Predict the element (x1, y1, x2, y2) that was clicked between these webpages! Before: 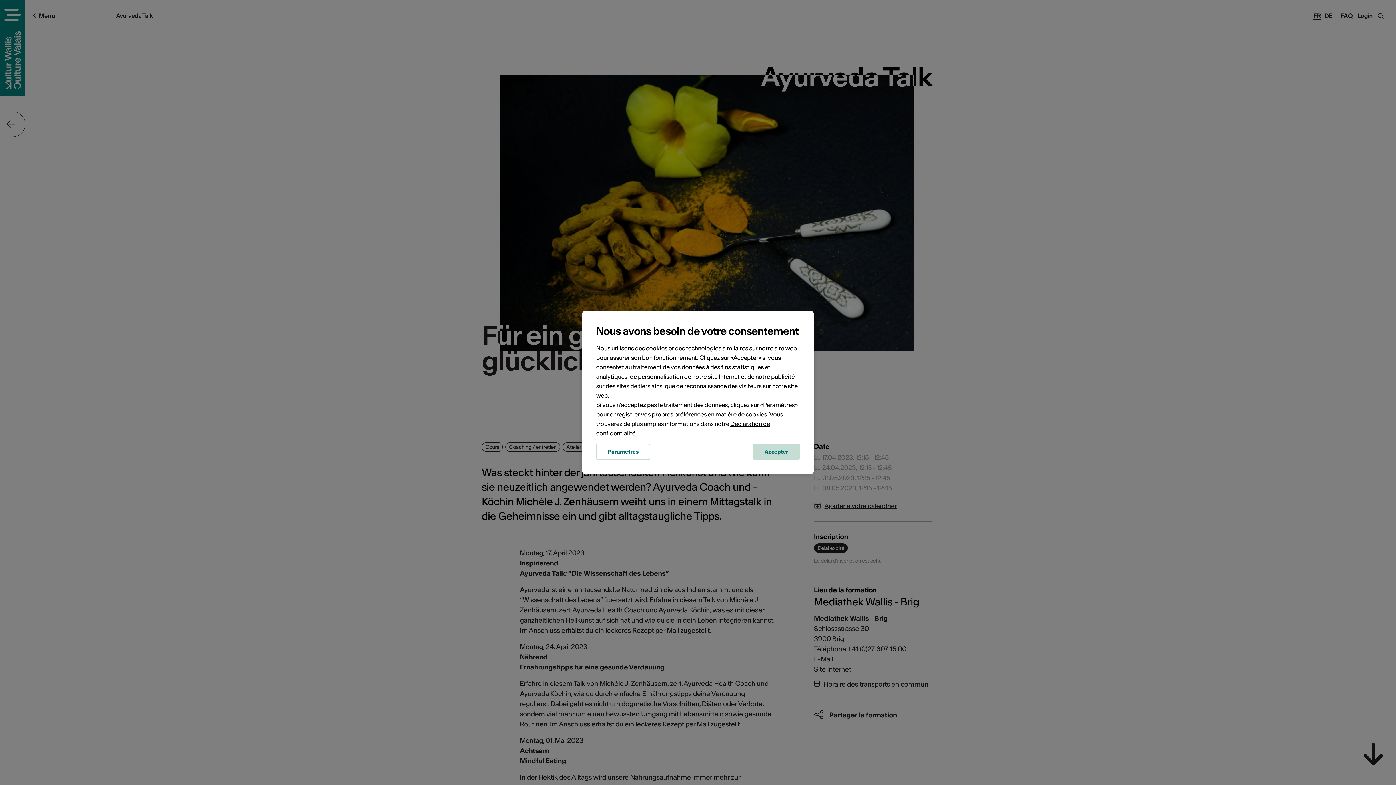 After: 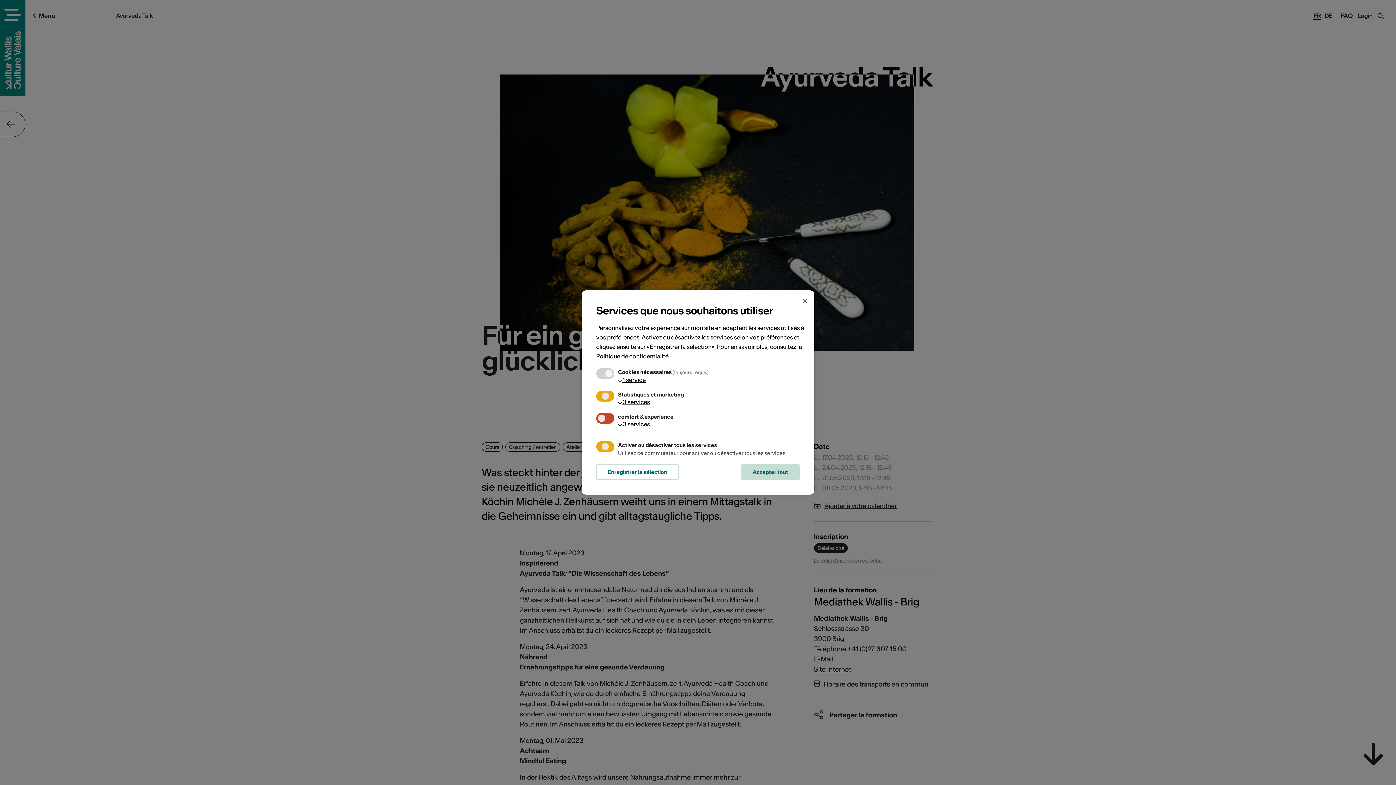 Action: label: Paramètres bbox: (596, 444, 650, 460)